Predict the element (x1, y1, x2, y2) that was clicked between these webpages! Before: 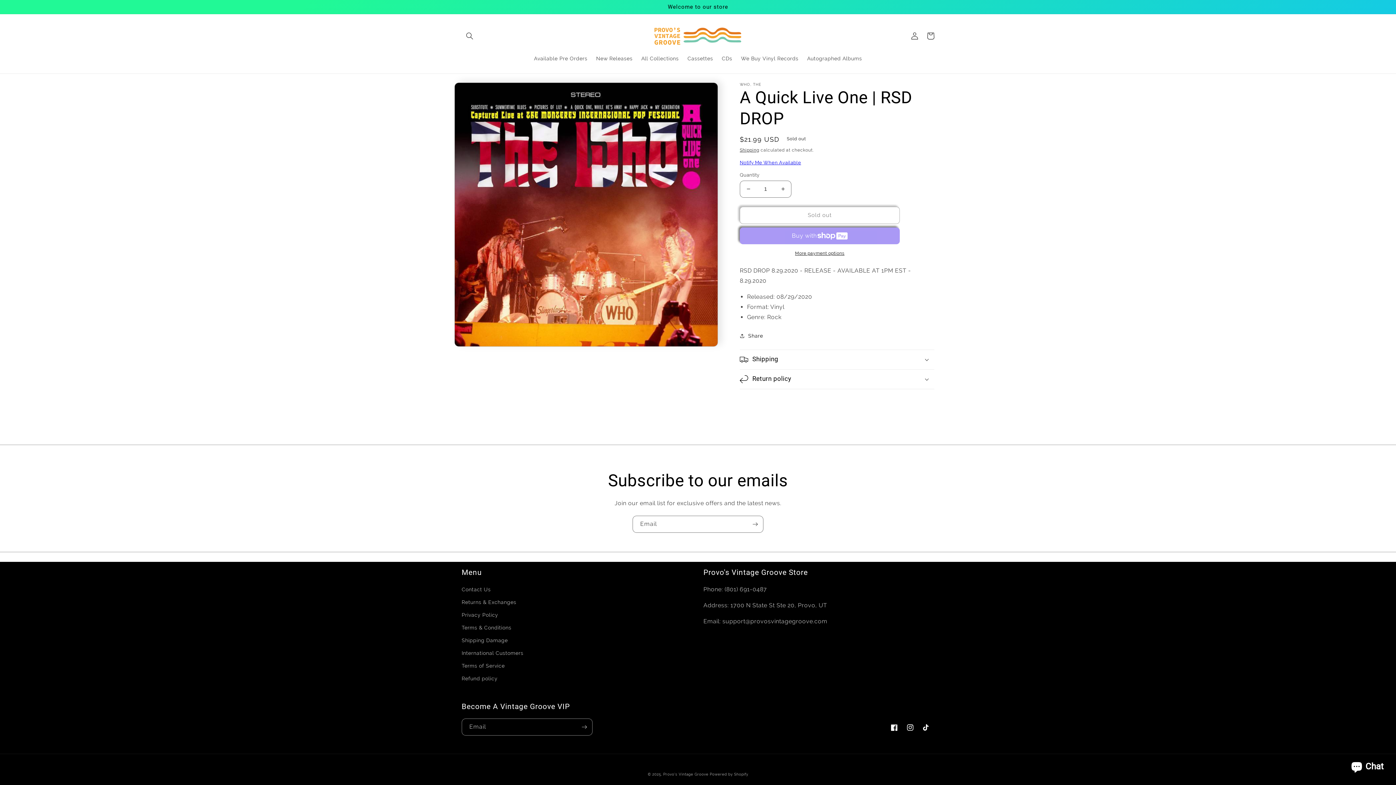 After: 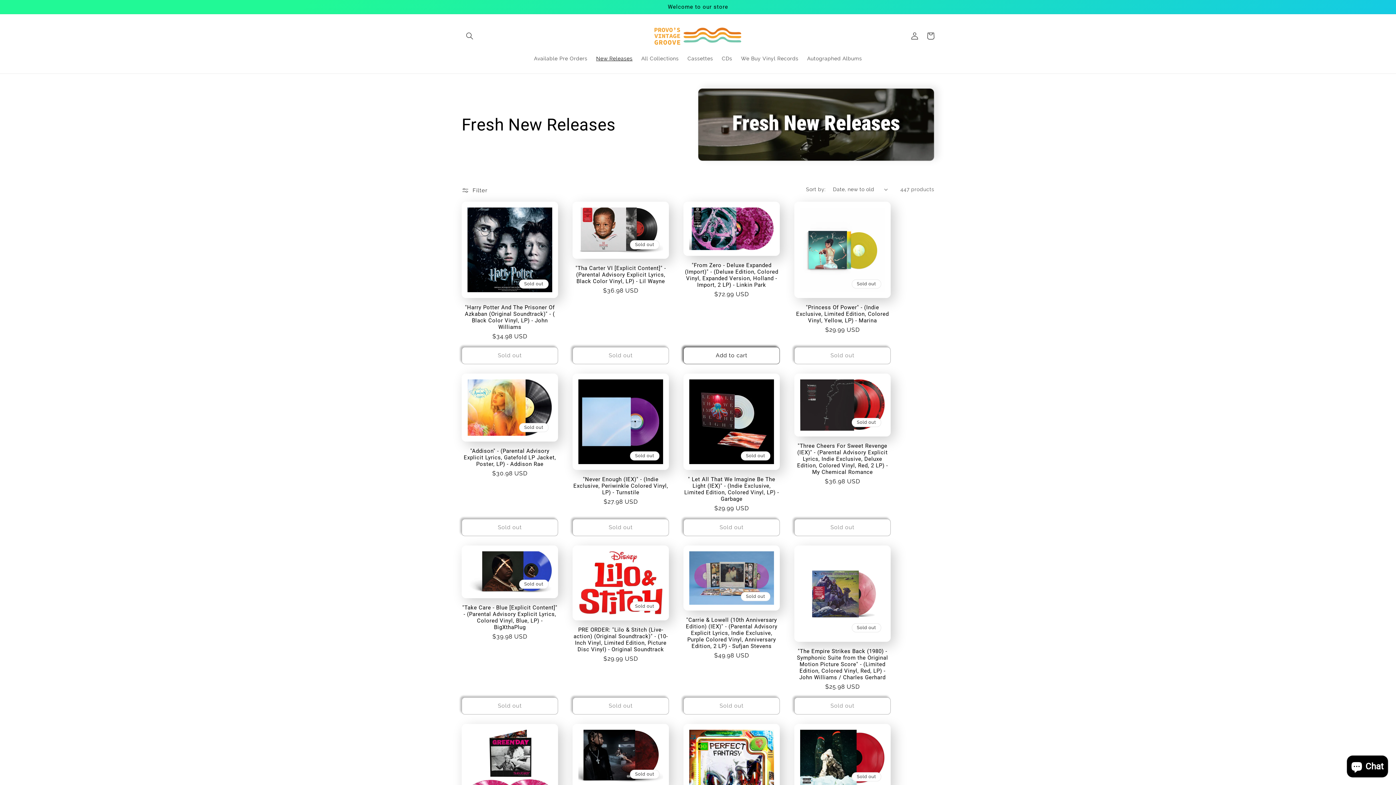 Action: bbox: (591, 50, 637, 66) label: New Releases